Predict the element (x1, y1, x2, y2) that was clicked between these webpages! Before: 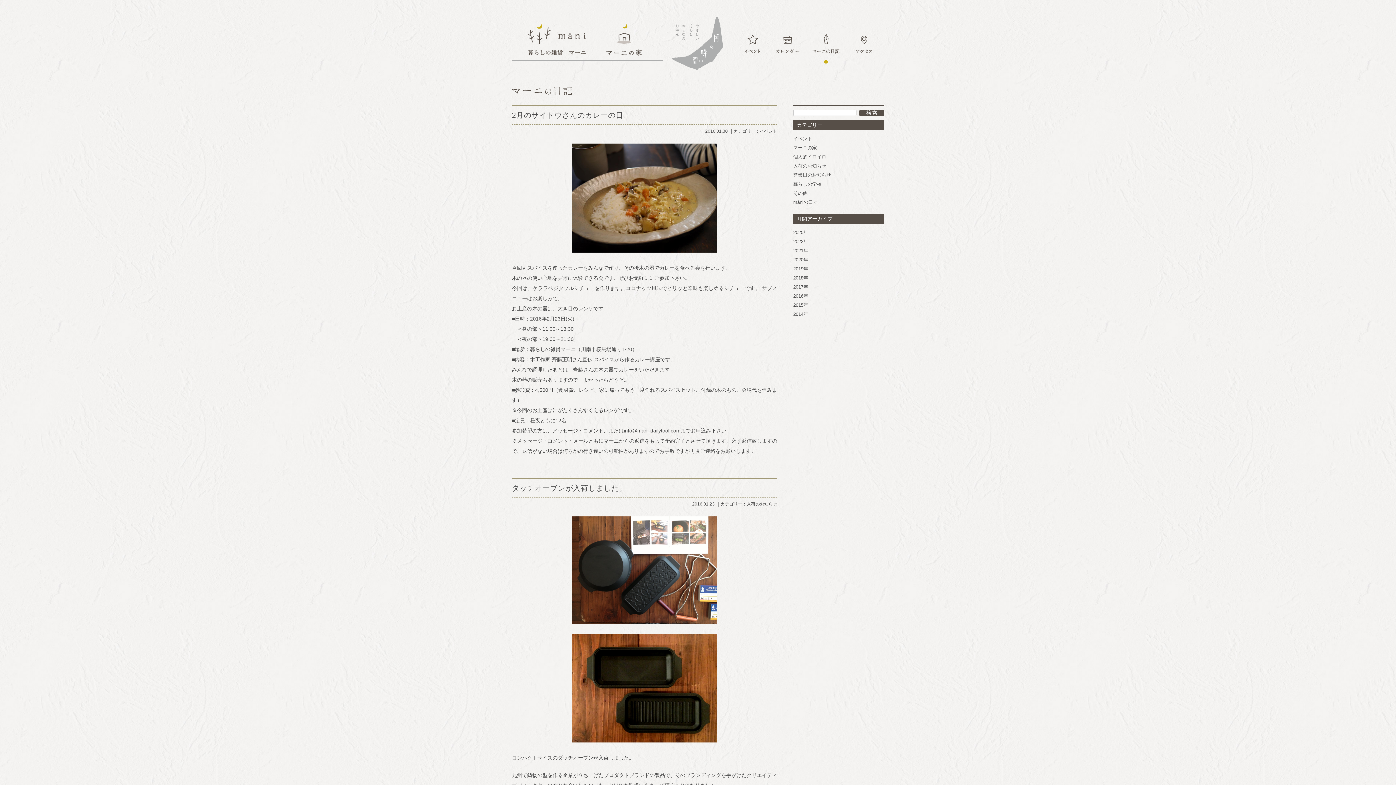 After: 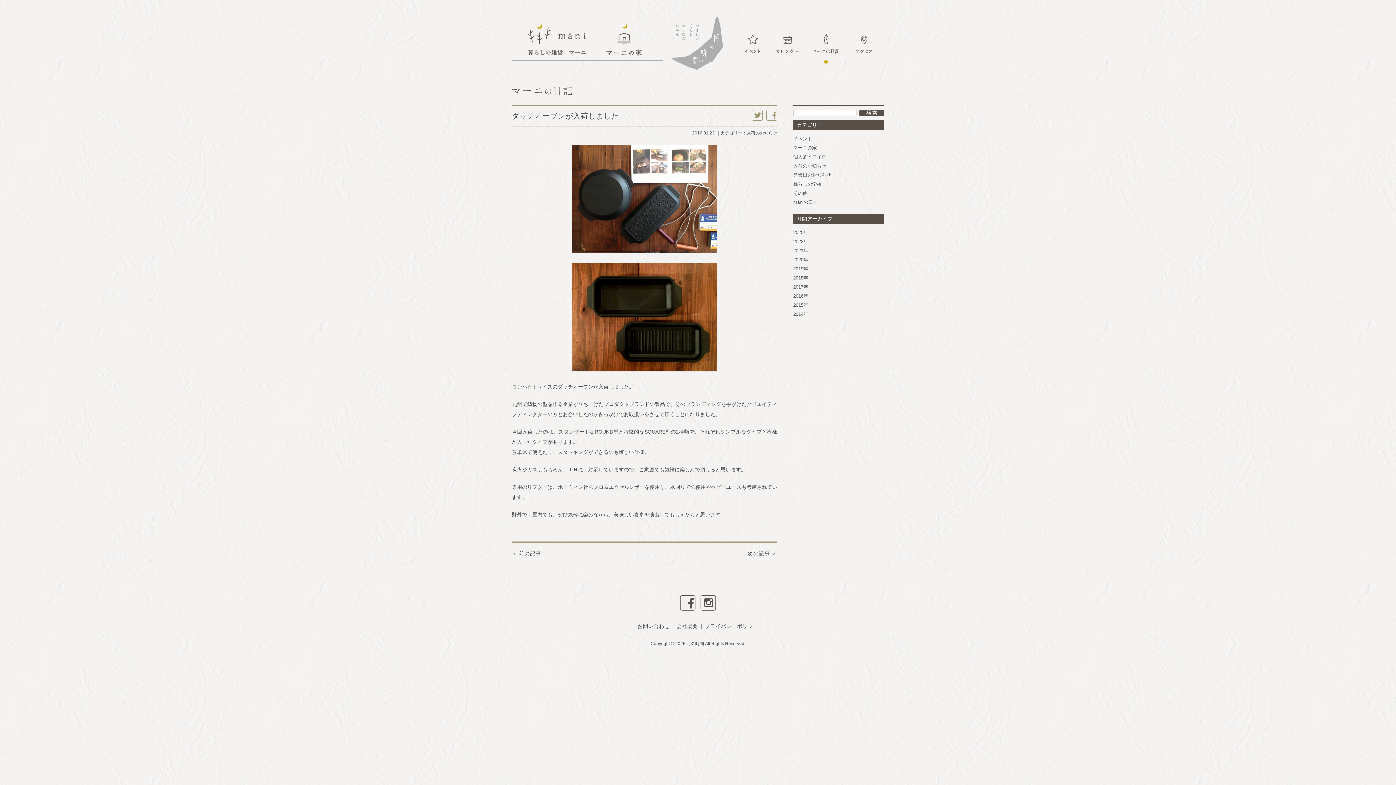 Action: label: ダッチオーブンが入荷しました。 bbox: (512, 484, 626, 492)